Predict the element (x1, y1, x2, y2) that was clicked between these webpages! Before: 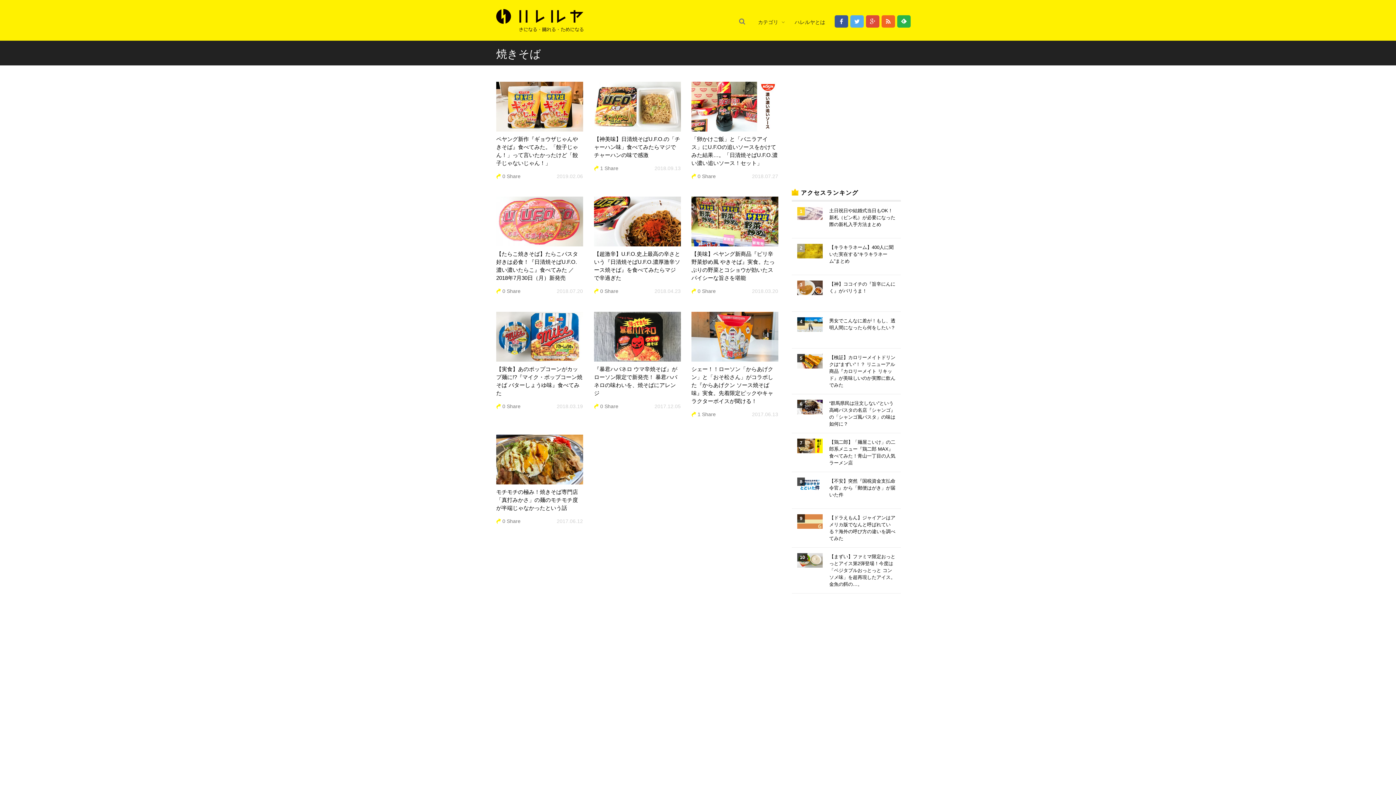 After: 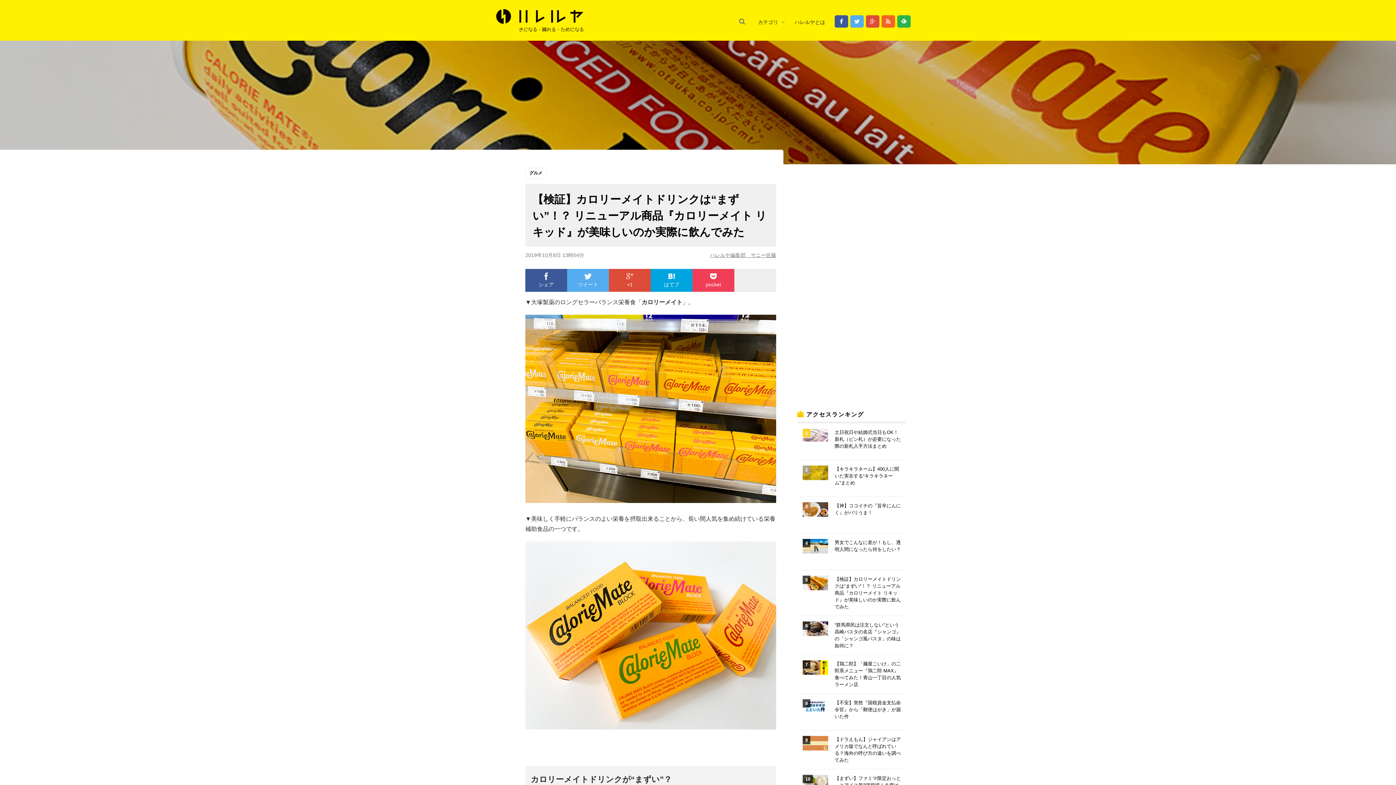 Action: label: 【検証】カロリーメイトドリンクは“まずい”！？ リニューアル商品『カロリーメイト リキッド』が美味しいのか実際に飲んでみた bbox: (792, 348, 901, 394)